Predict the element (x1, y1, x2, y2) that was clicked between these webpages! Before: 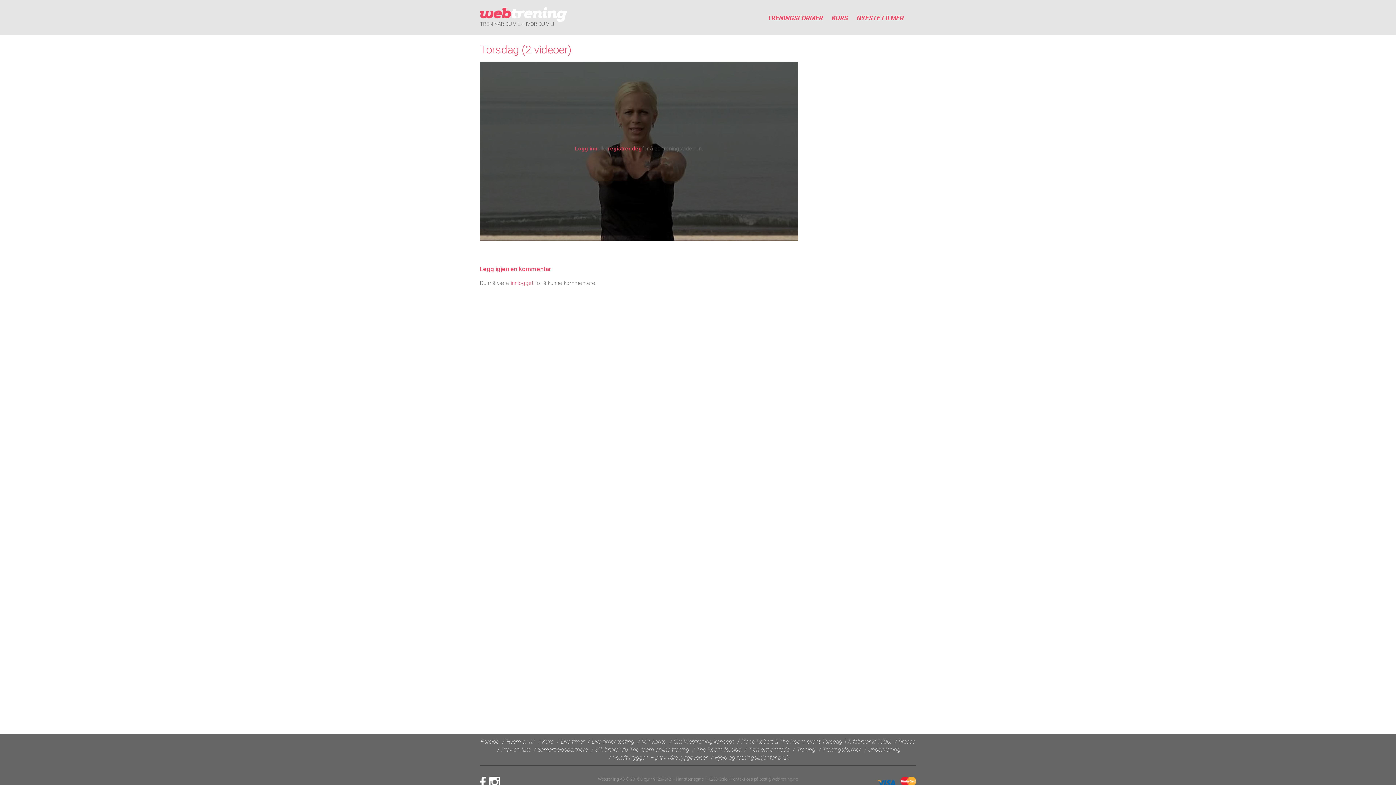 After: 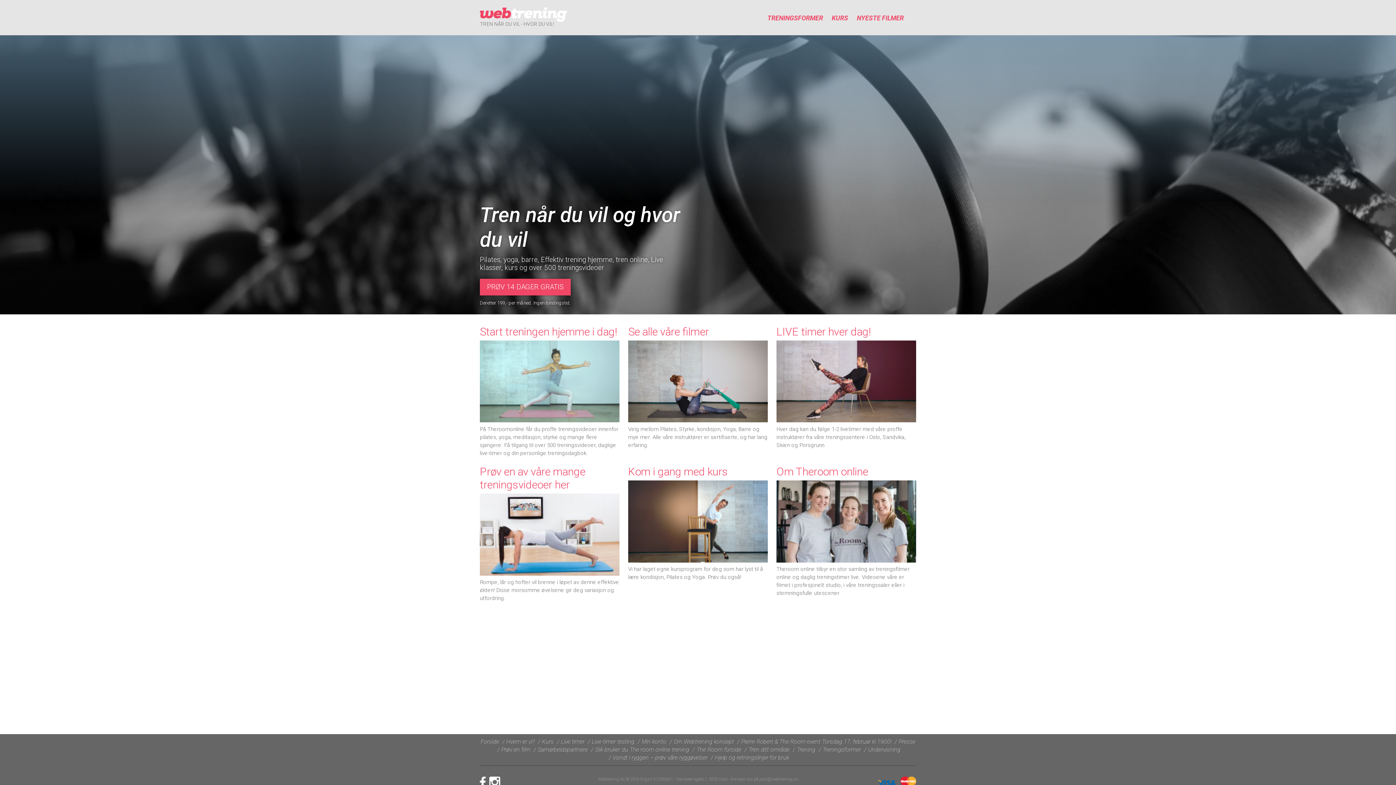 Action: label: The Room forside bbox: (690, 746, 741, 754)